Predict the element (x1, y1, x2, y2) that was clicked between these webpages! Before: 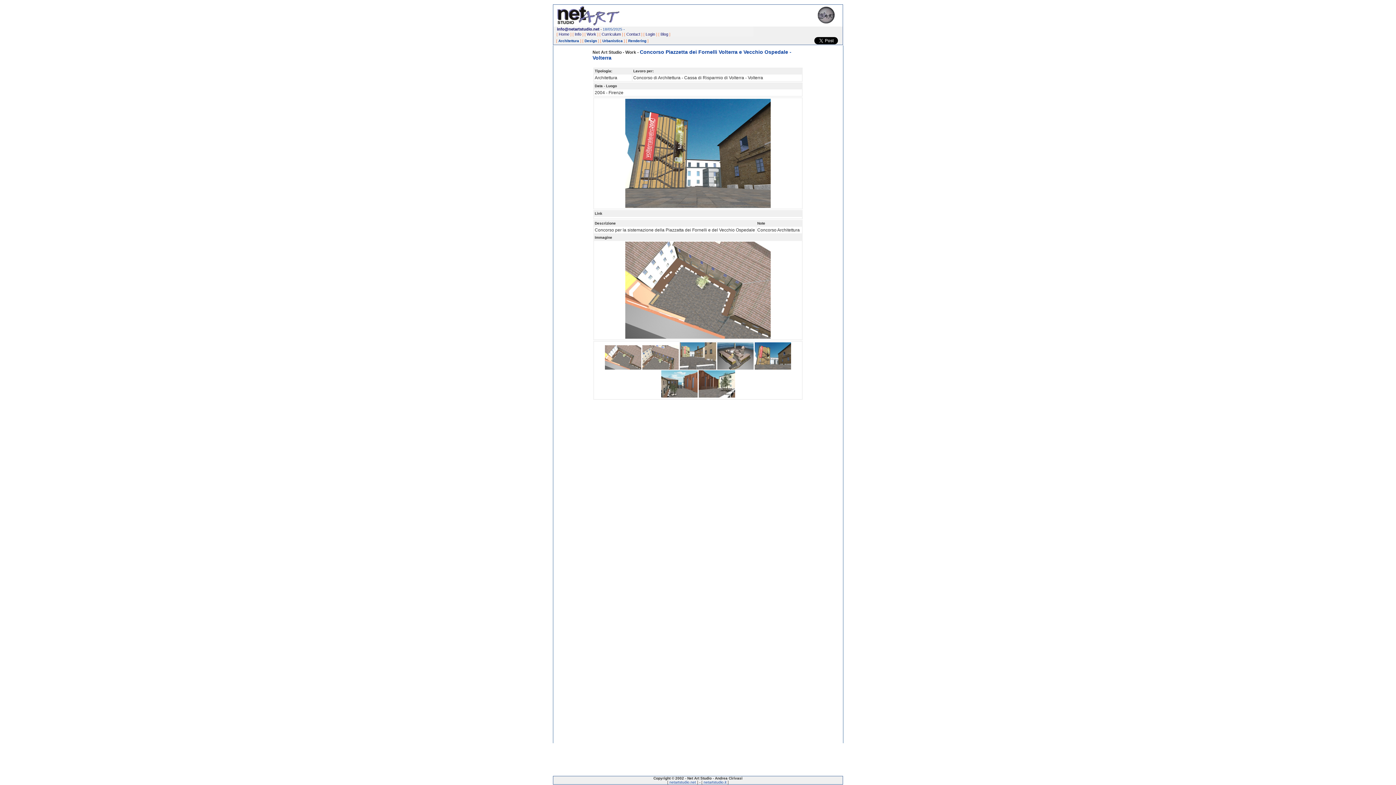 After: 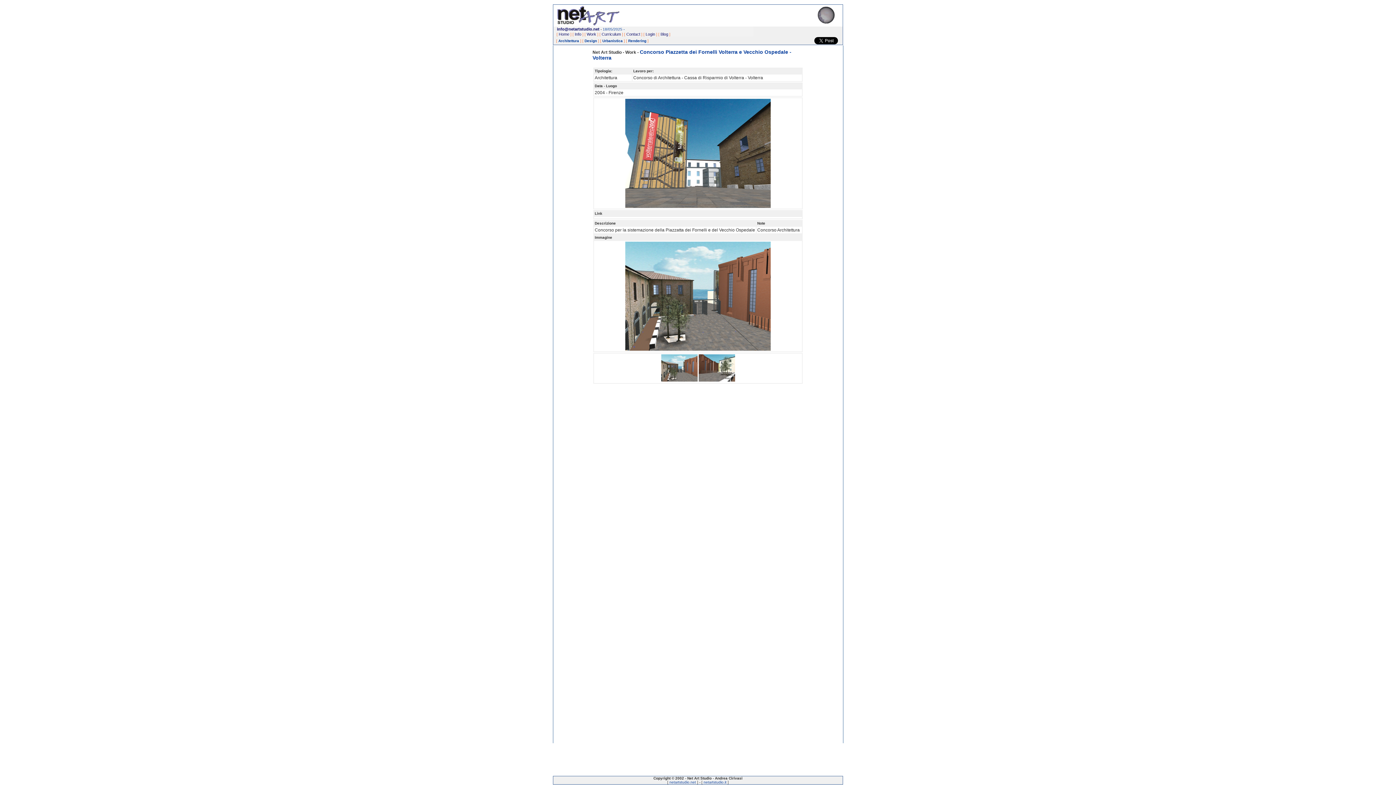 Action: bbox: (661, 394, 697, 398)